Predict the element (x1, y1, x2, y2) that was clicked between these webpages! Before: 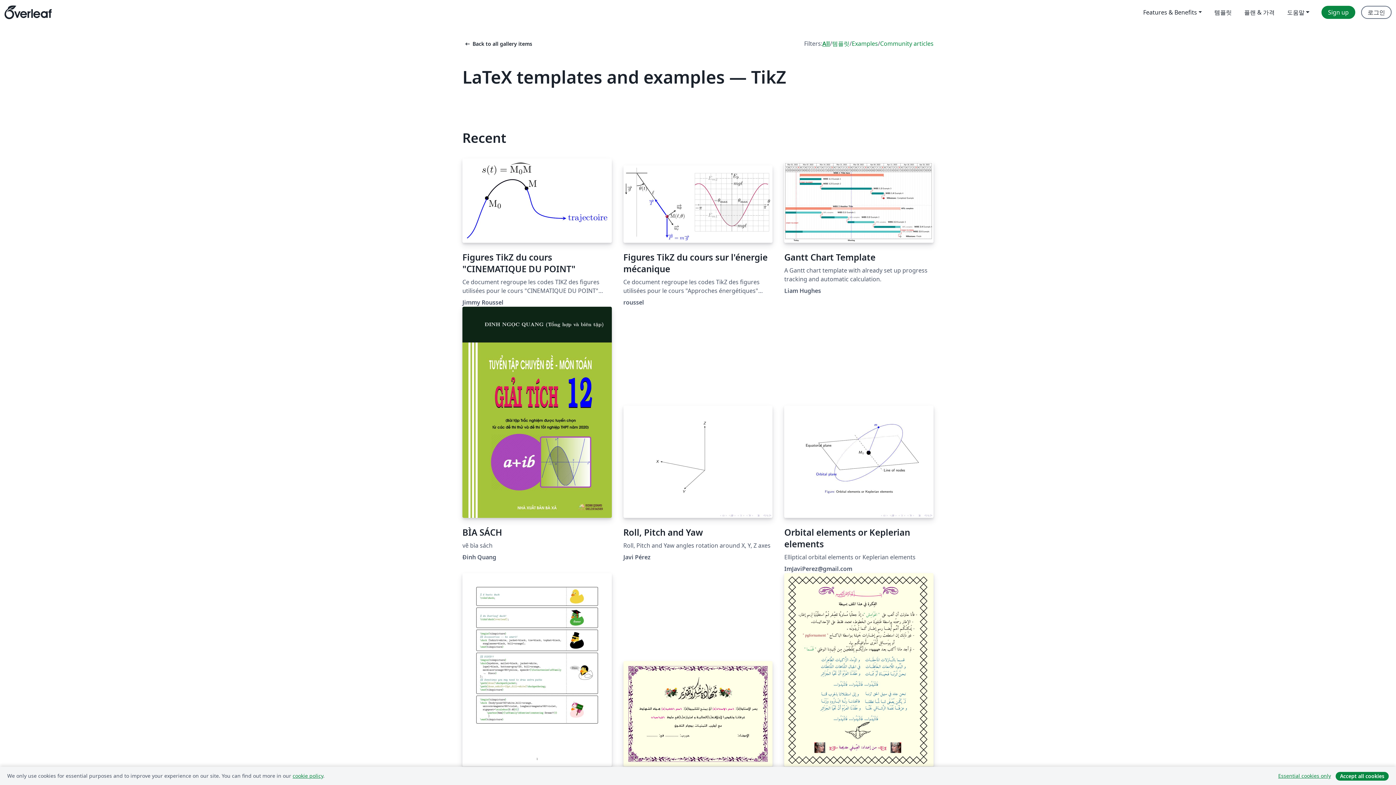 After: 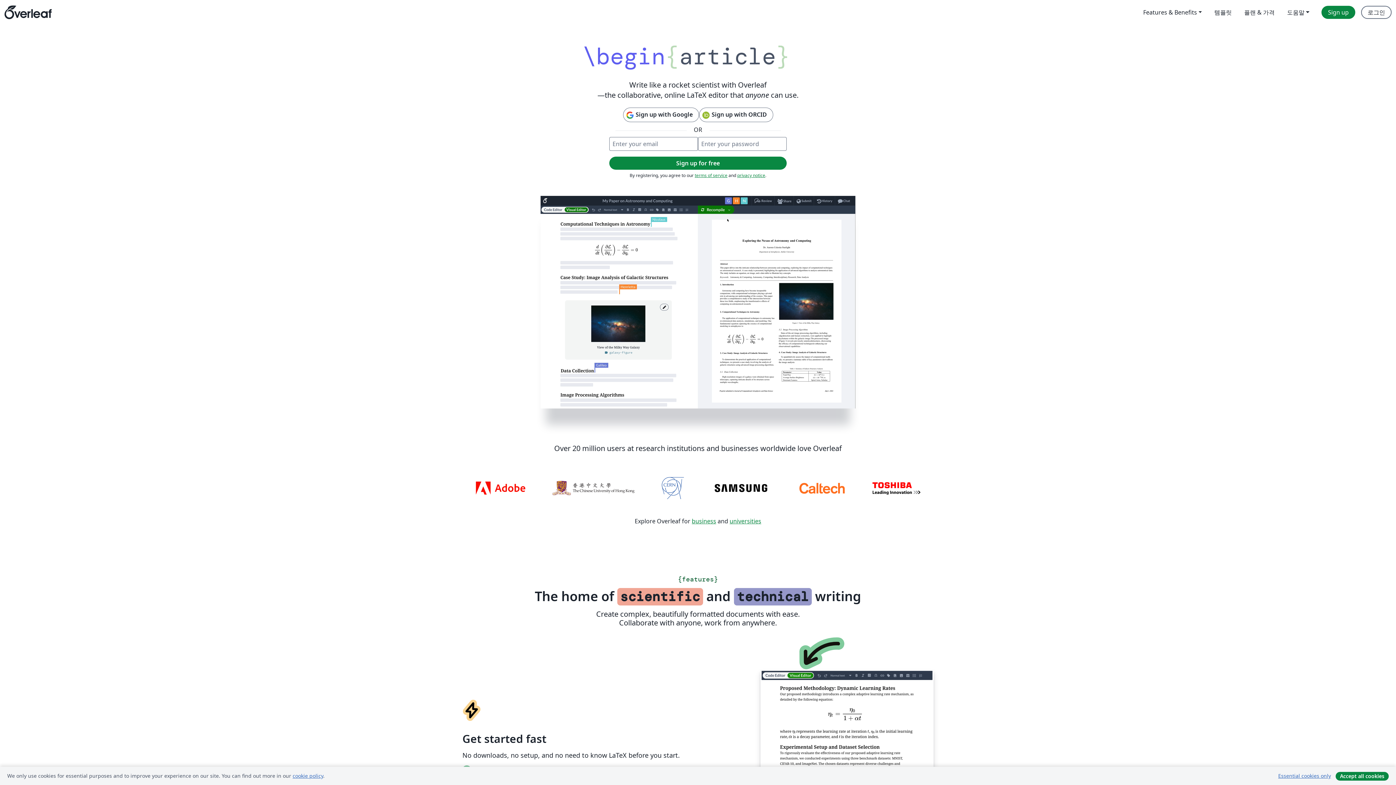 Action: label: Overleaf bbox: (4, 0, 51, 24)